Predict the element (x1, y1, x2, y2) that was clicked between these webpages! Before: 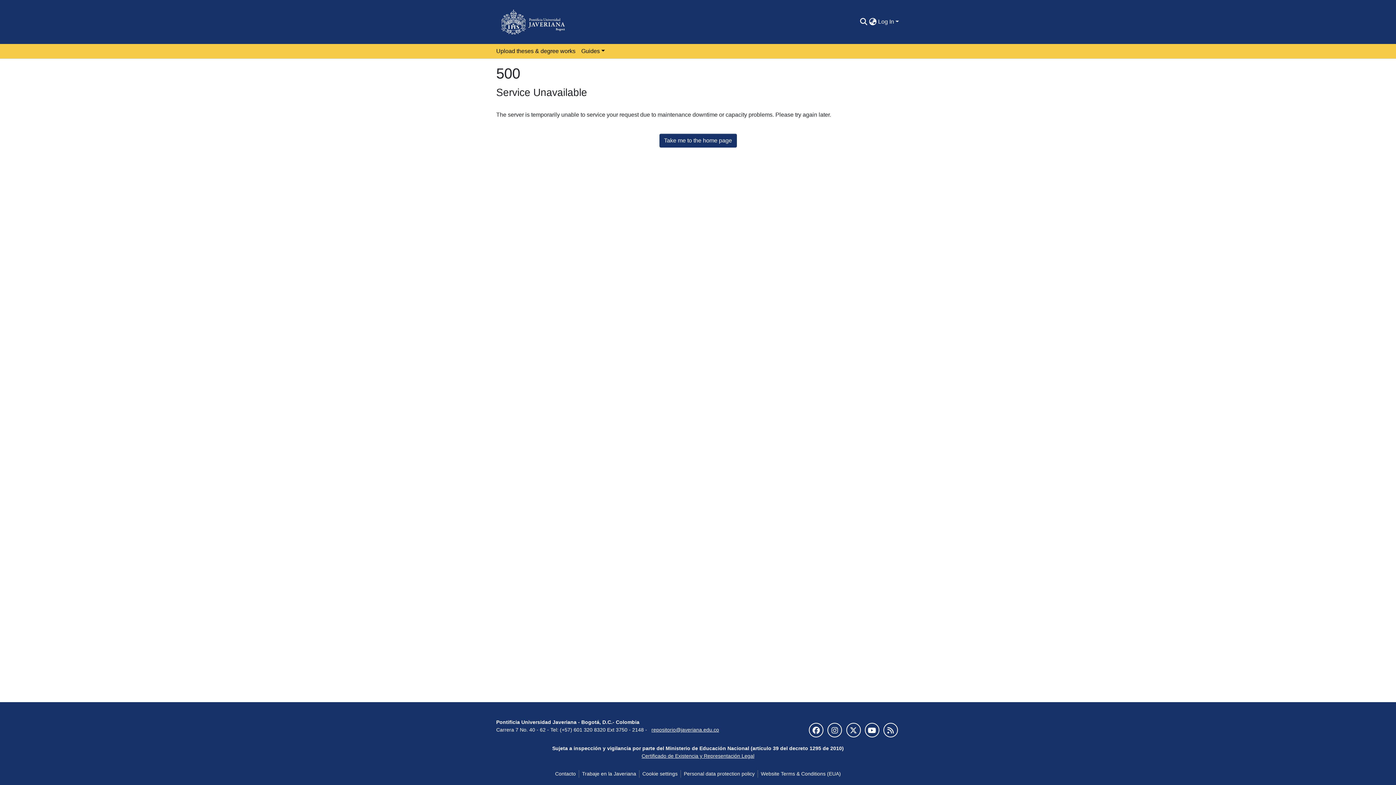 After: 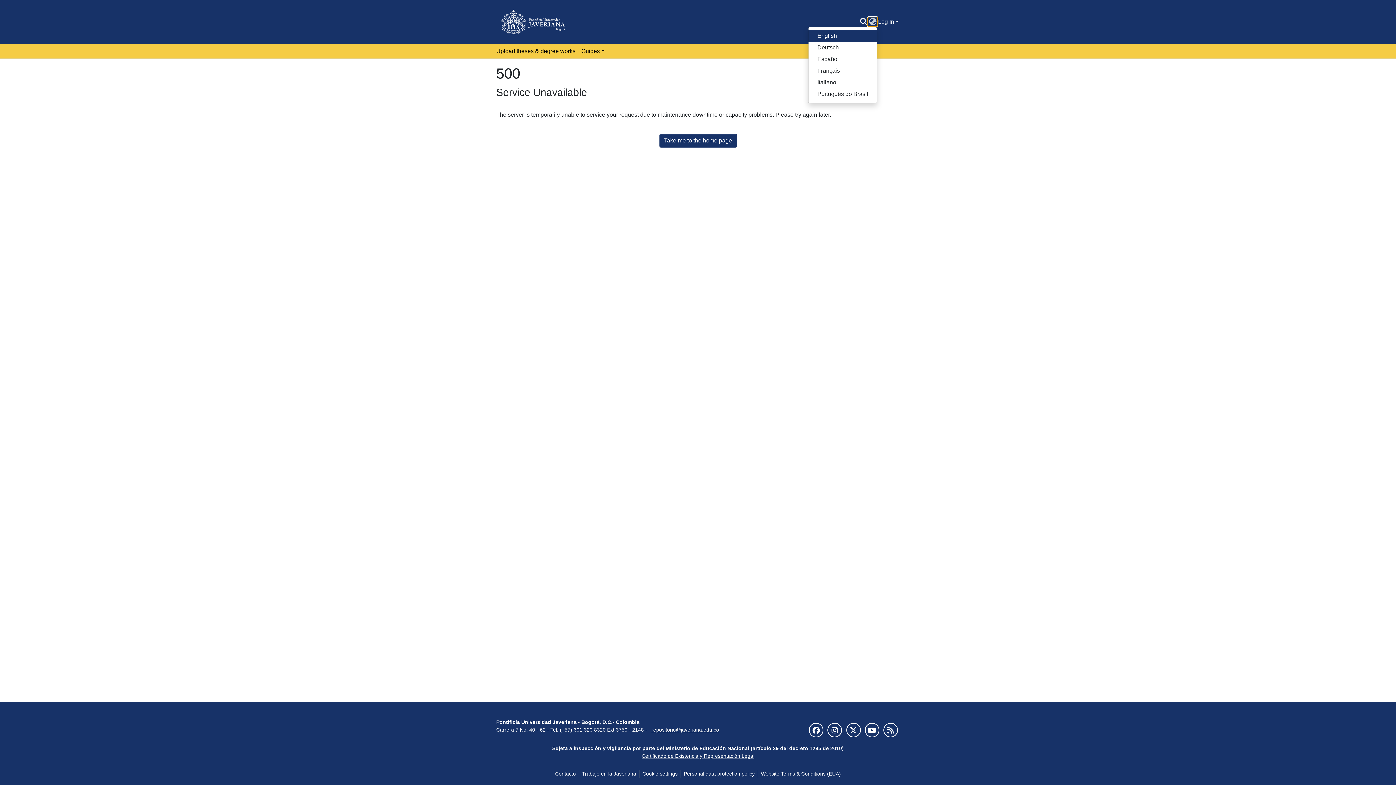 Action: label: Language switch bbox: (868, 17, 877, 26)